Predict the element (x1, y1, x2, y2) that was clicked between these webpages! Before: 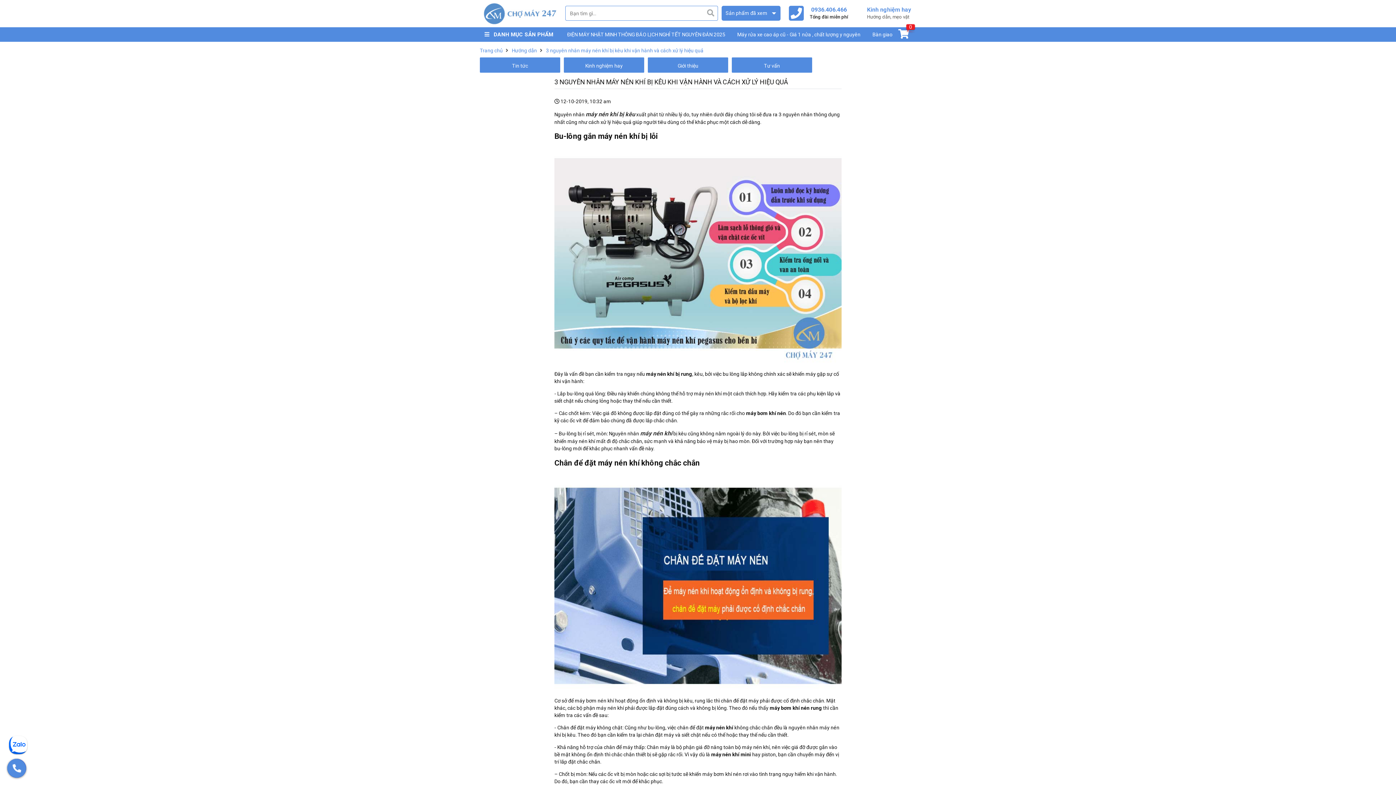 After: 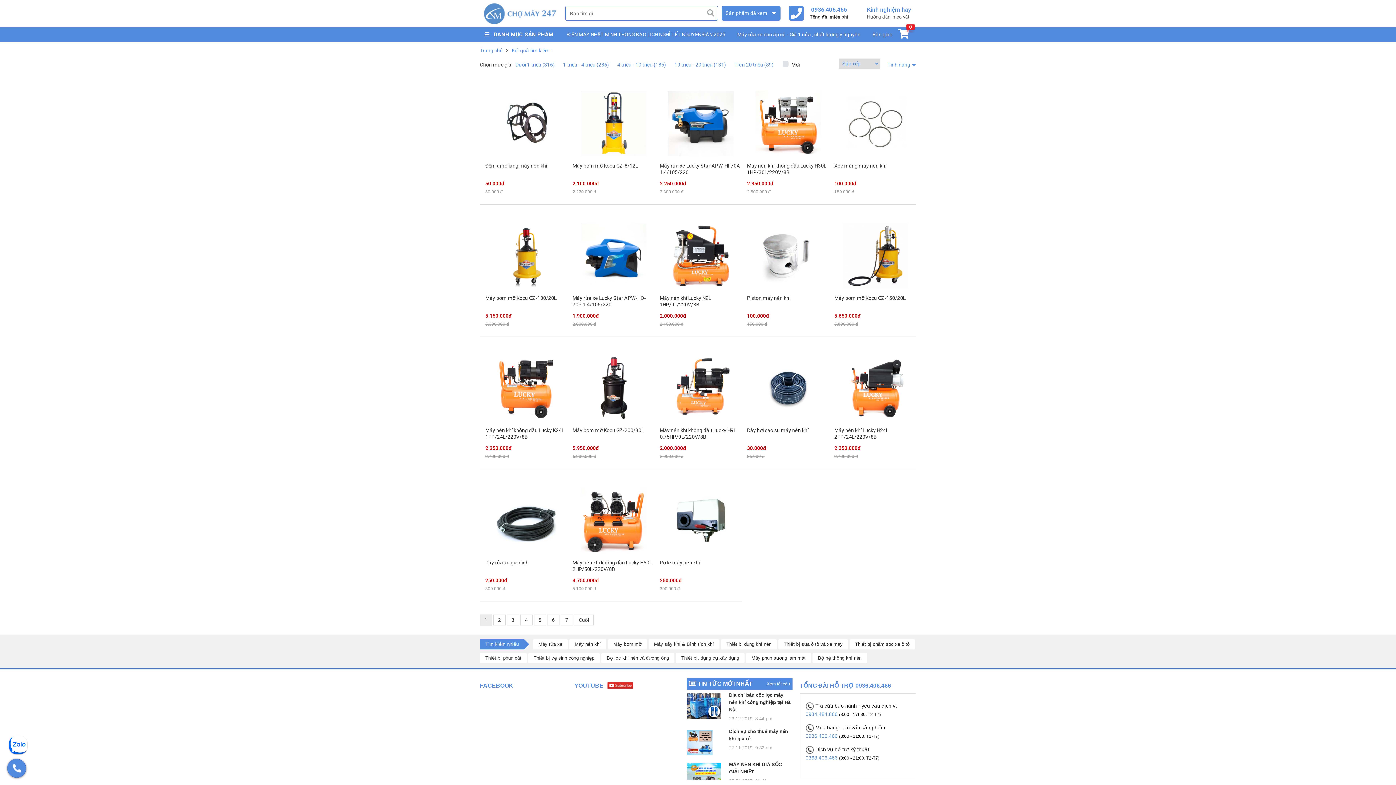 Action: bbox: (703, 5, 718, 20)